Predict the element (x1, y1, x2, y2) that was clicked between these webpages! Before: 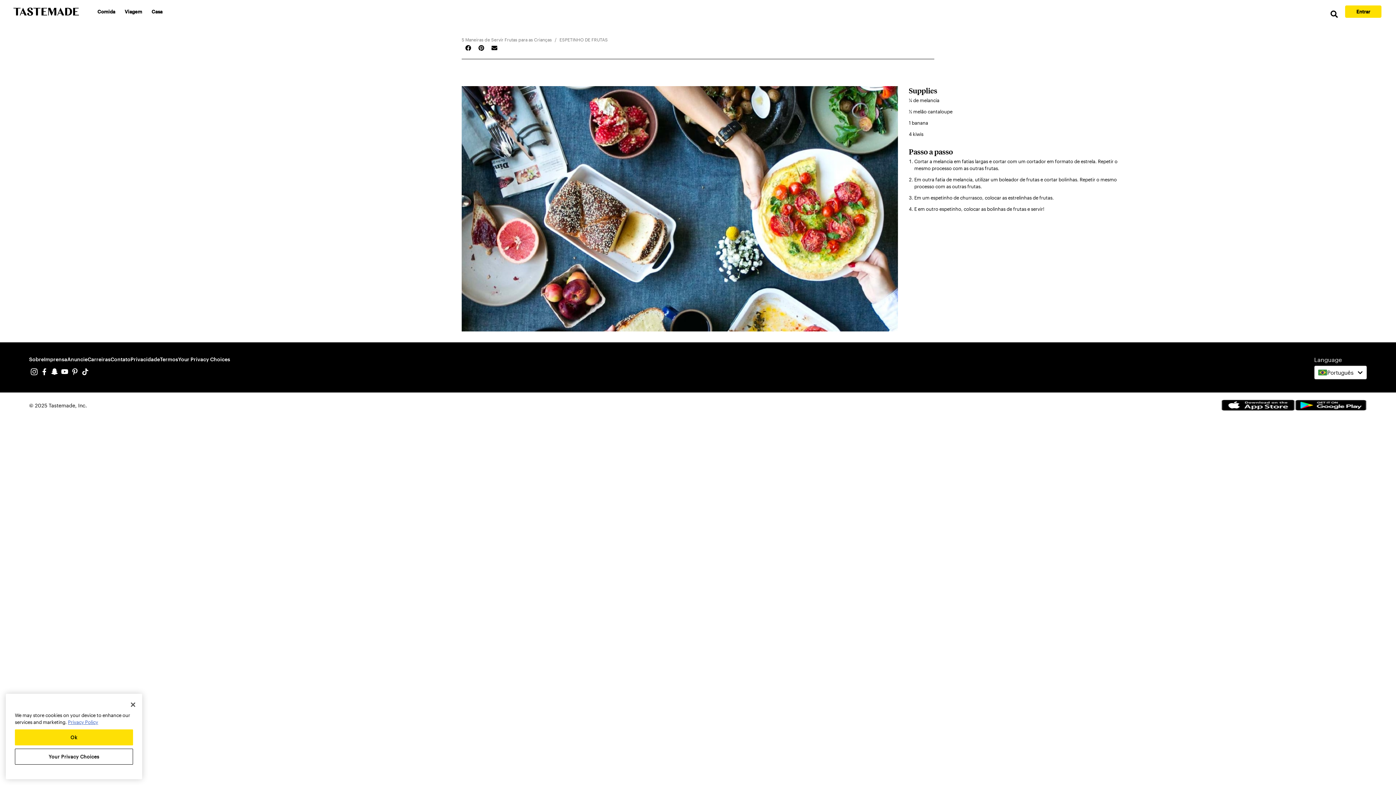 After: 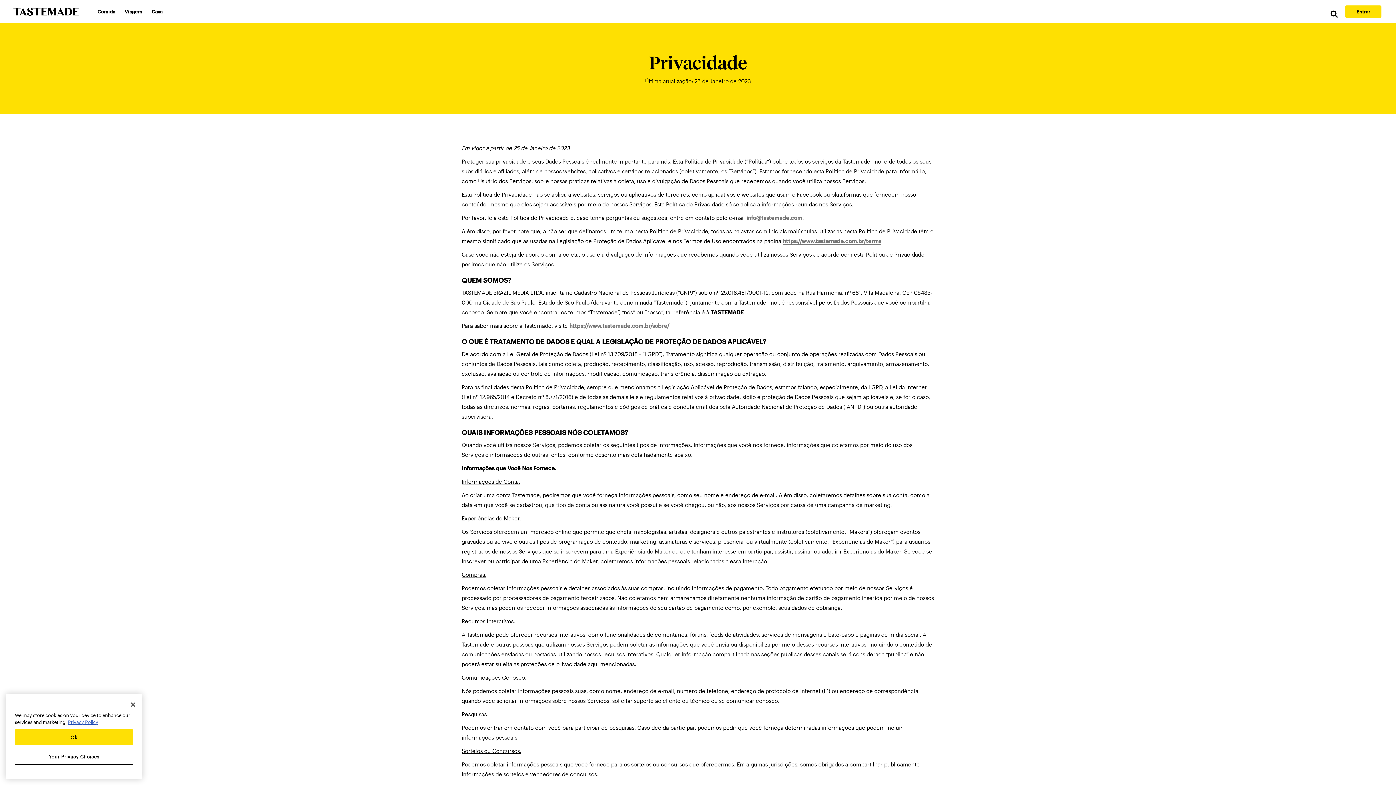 Action: bbox: (130, 355, 160, 366) label: Privacidade